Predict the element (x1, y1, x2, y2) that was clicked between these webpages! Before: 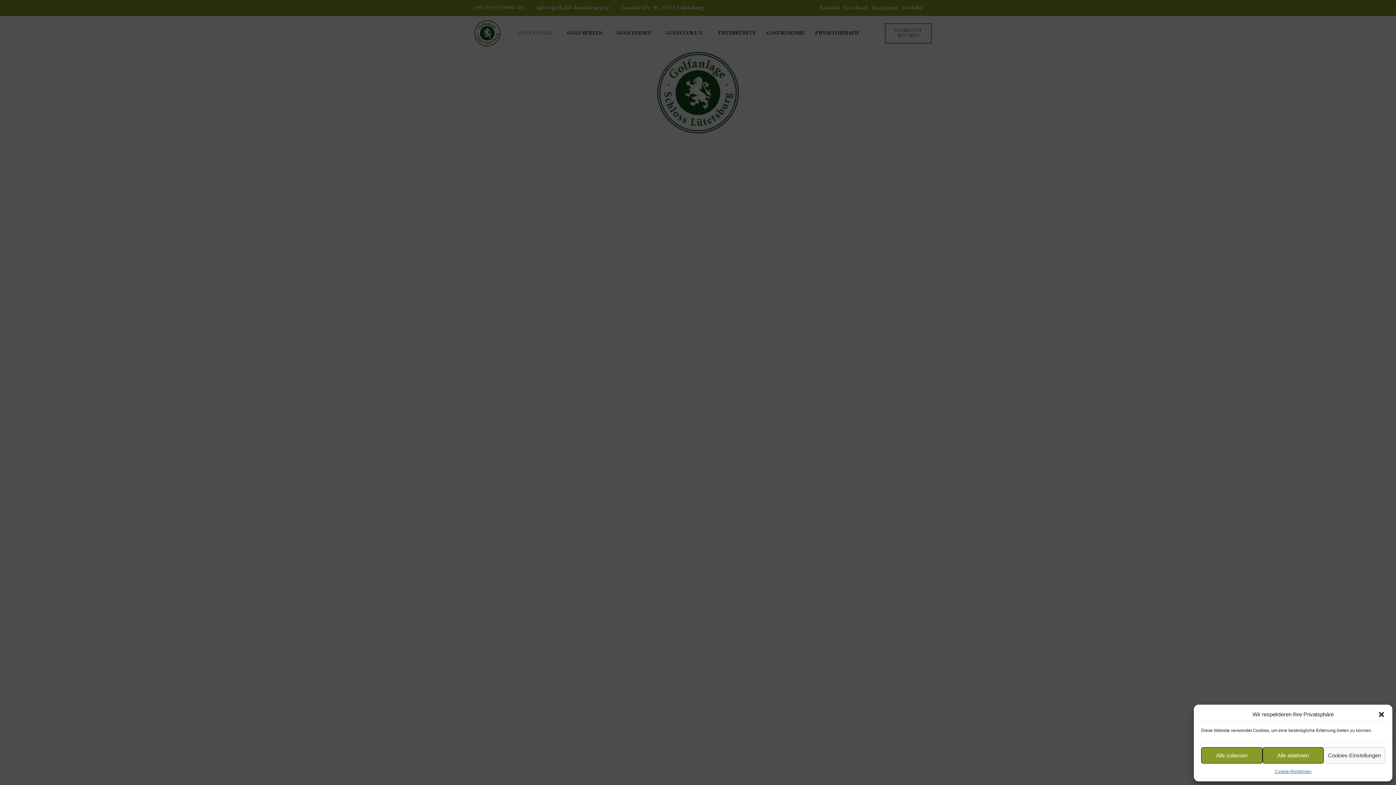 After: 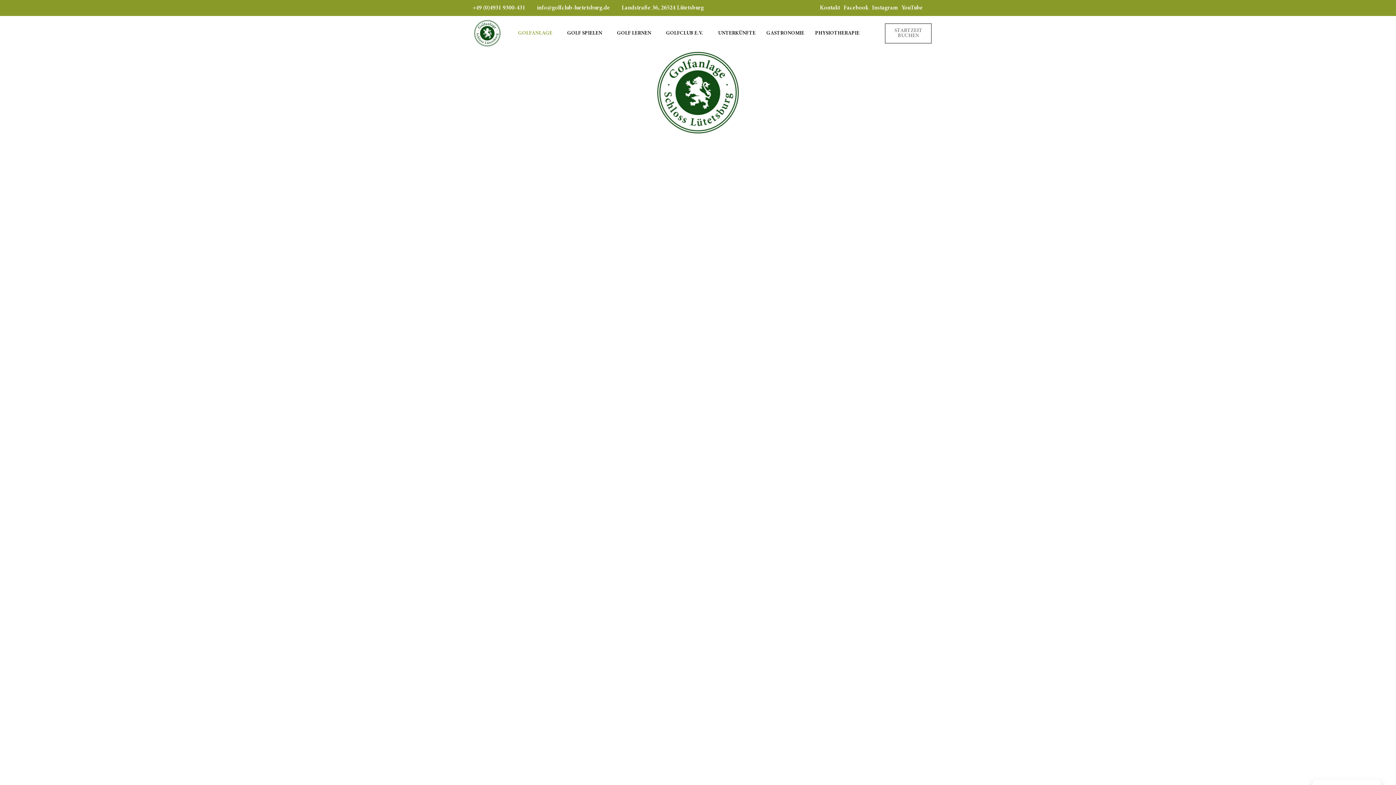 Action: label: Dialog schließen bbox: (1378, 711, 1385, 718)